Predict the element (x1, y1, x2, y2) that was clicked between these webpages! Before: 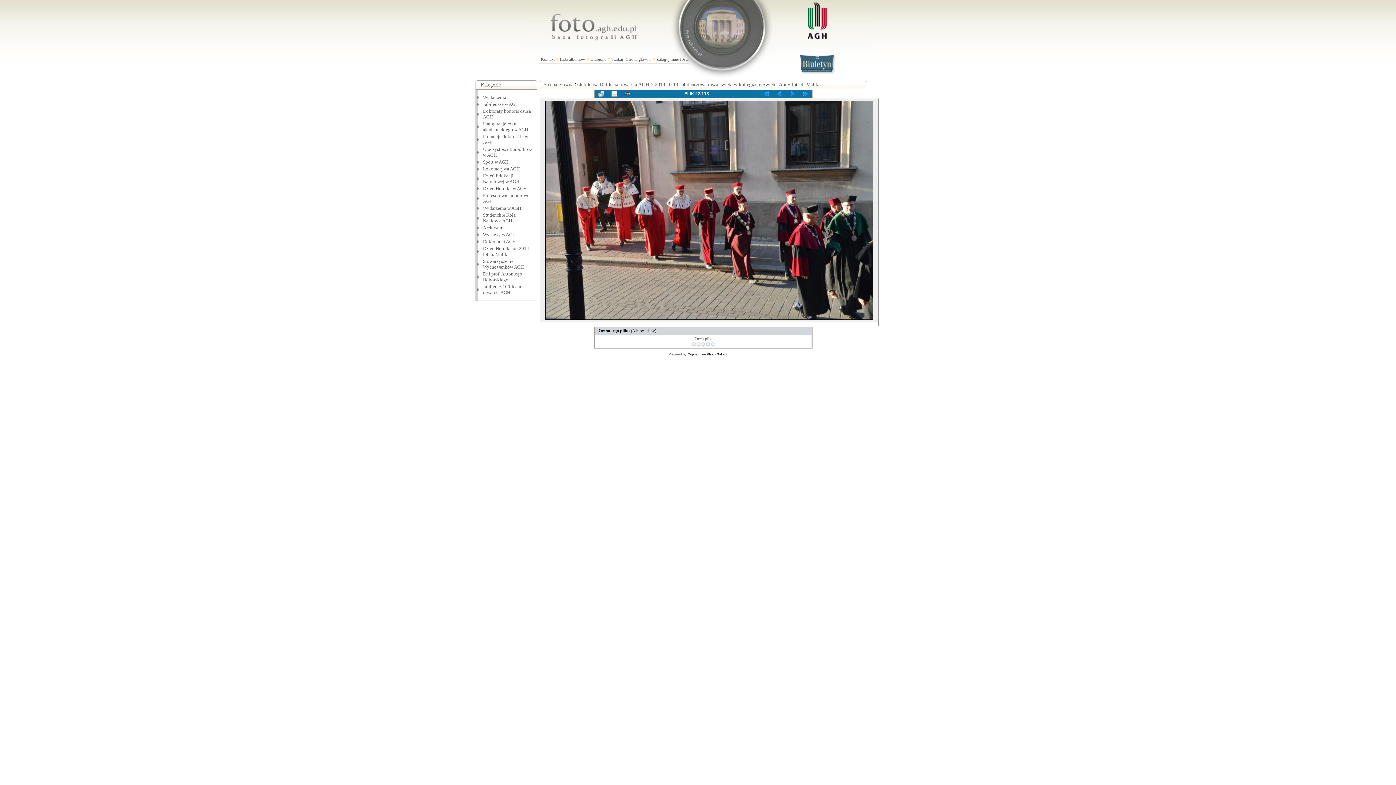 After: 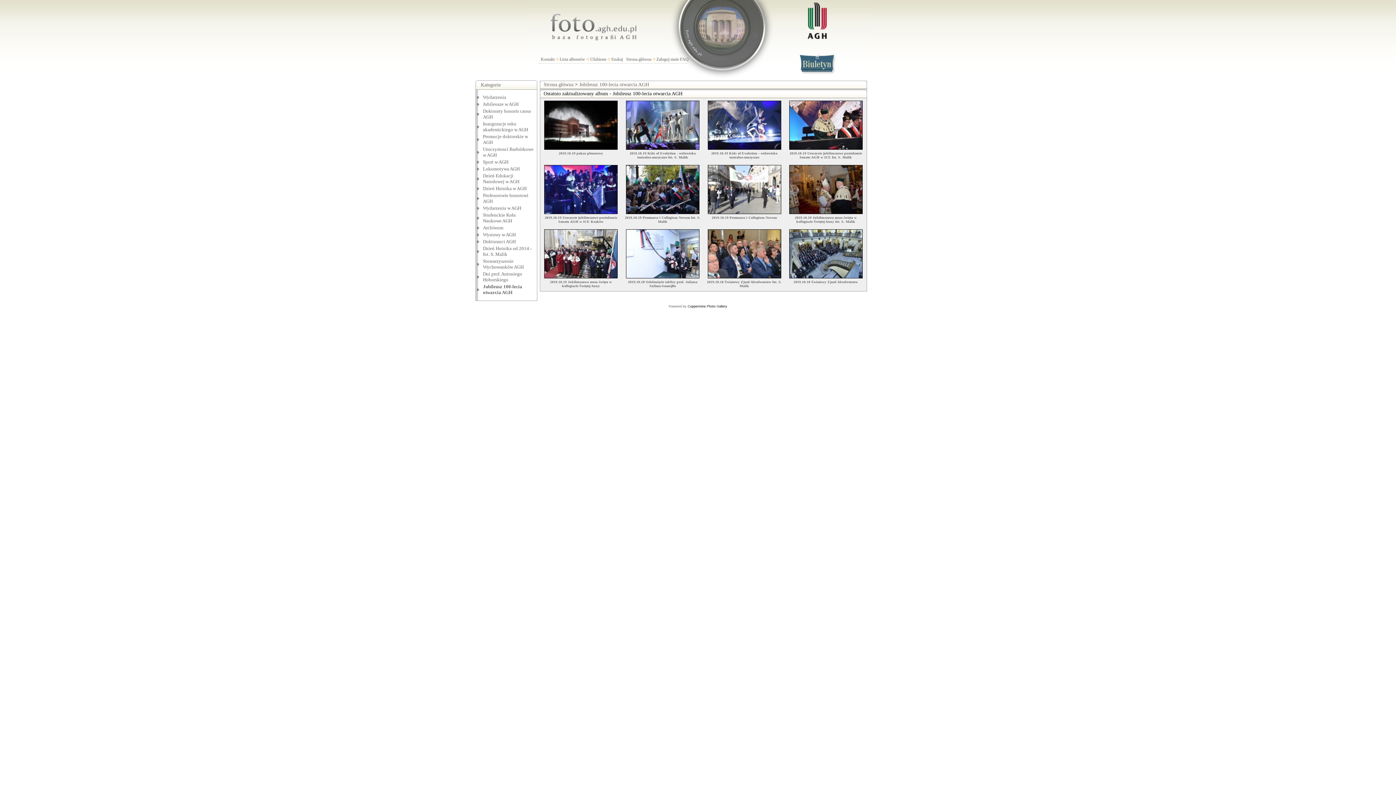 Action: label: Lista albumów bbox: (559, 56, 585, 61)